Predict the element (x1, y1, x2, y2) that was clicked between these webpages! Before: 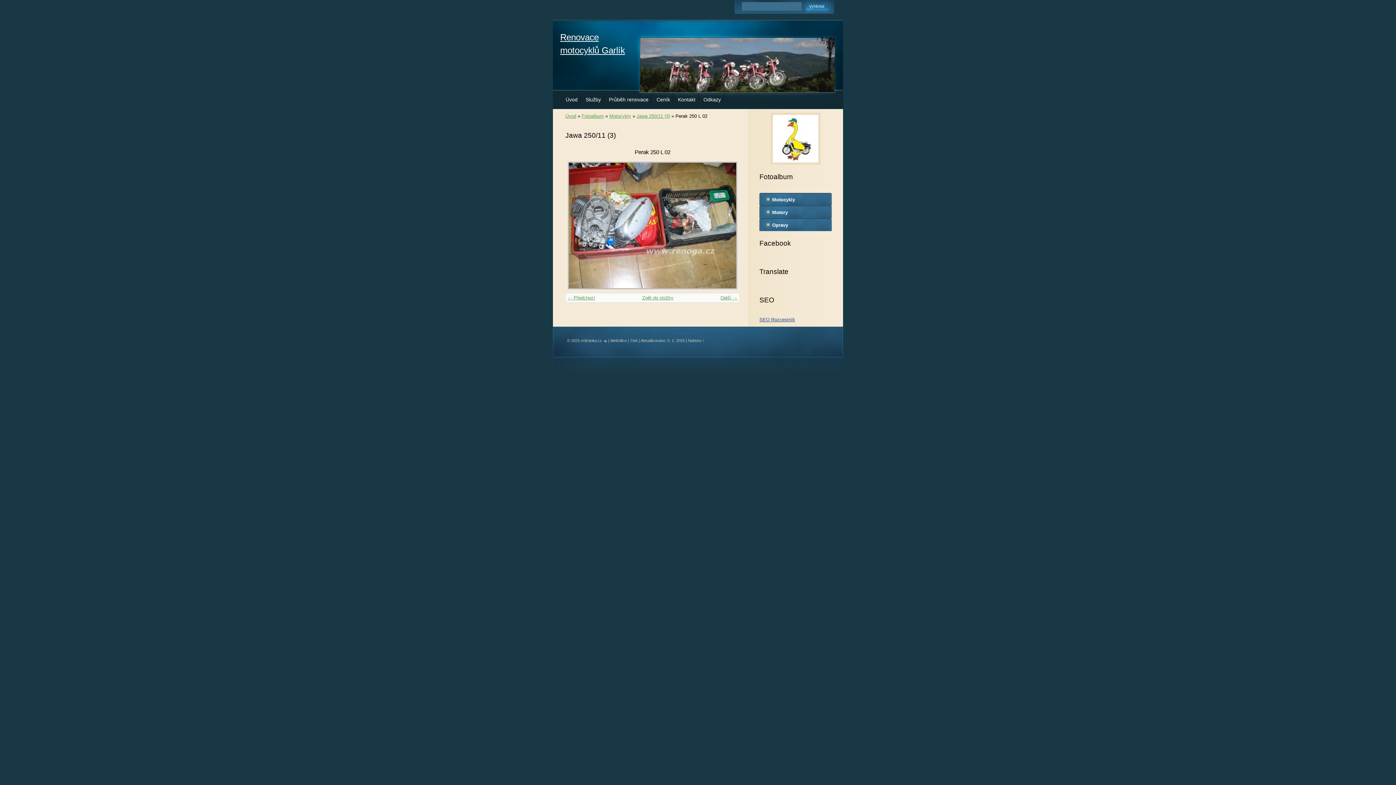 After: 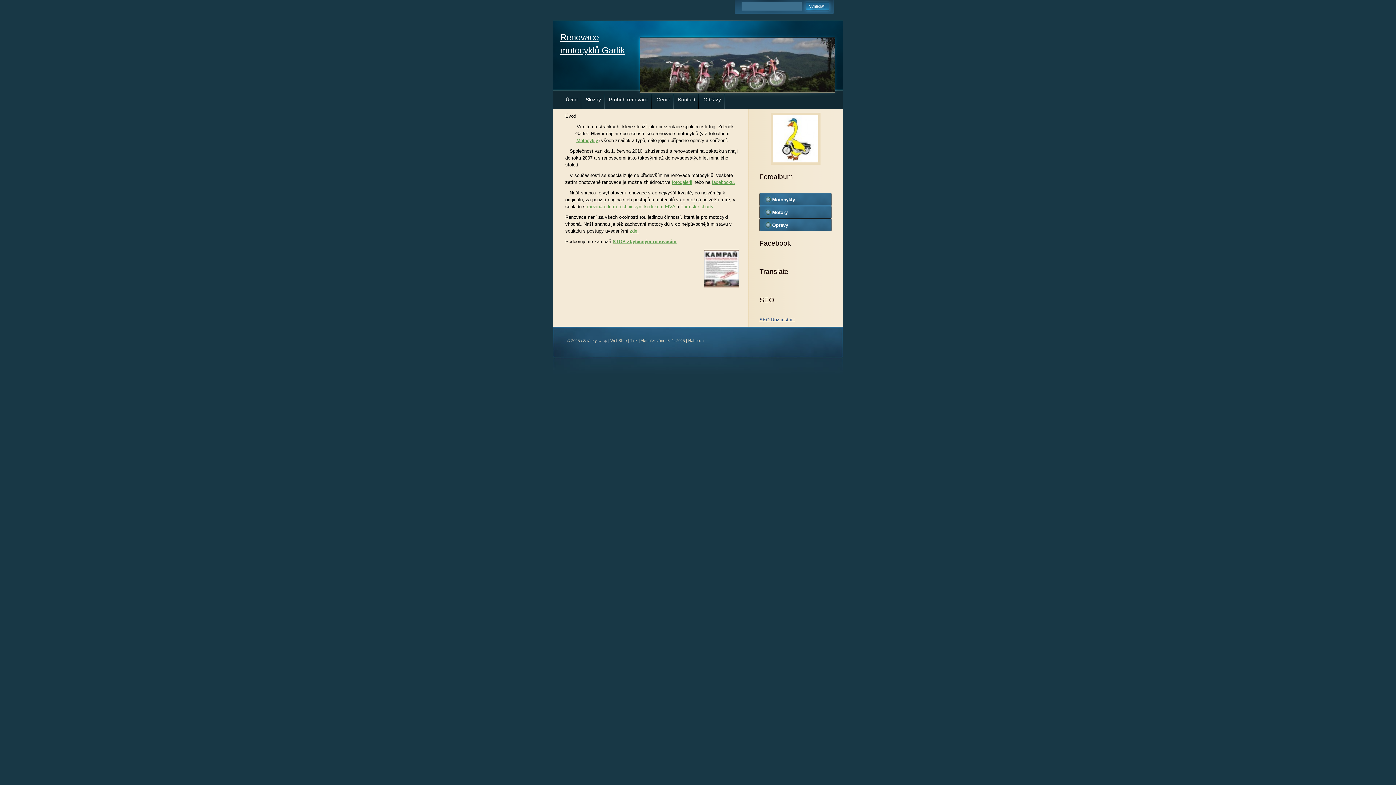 Action: bbox: (770, 160, 820, 165)